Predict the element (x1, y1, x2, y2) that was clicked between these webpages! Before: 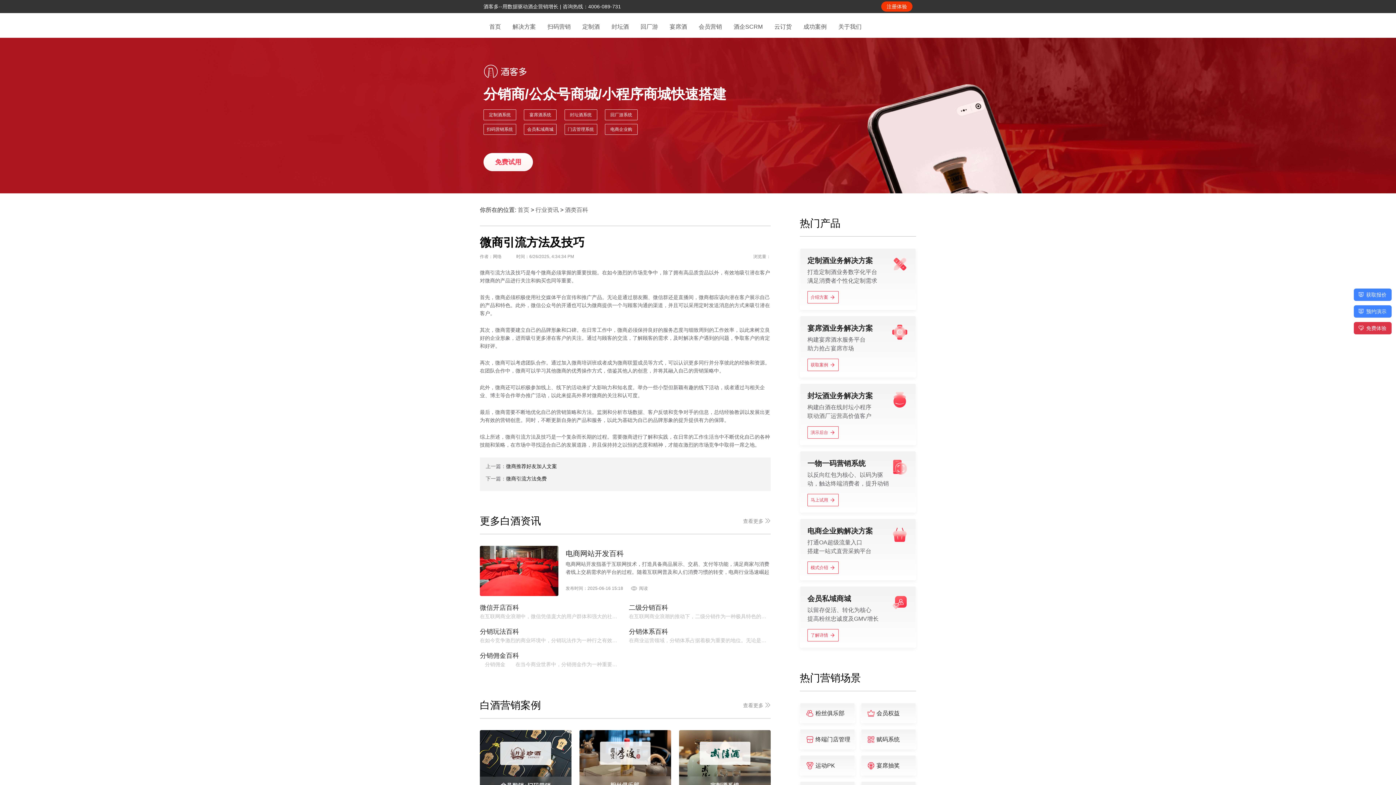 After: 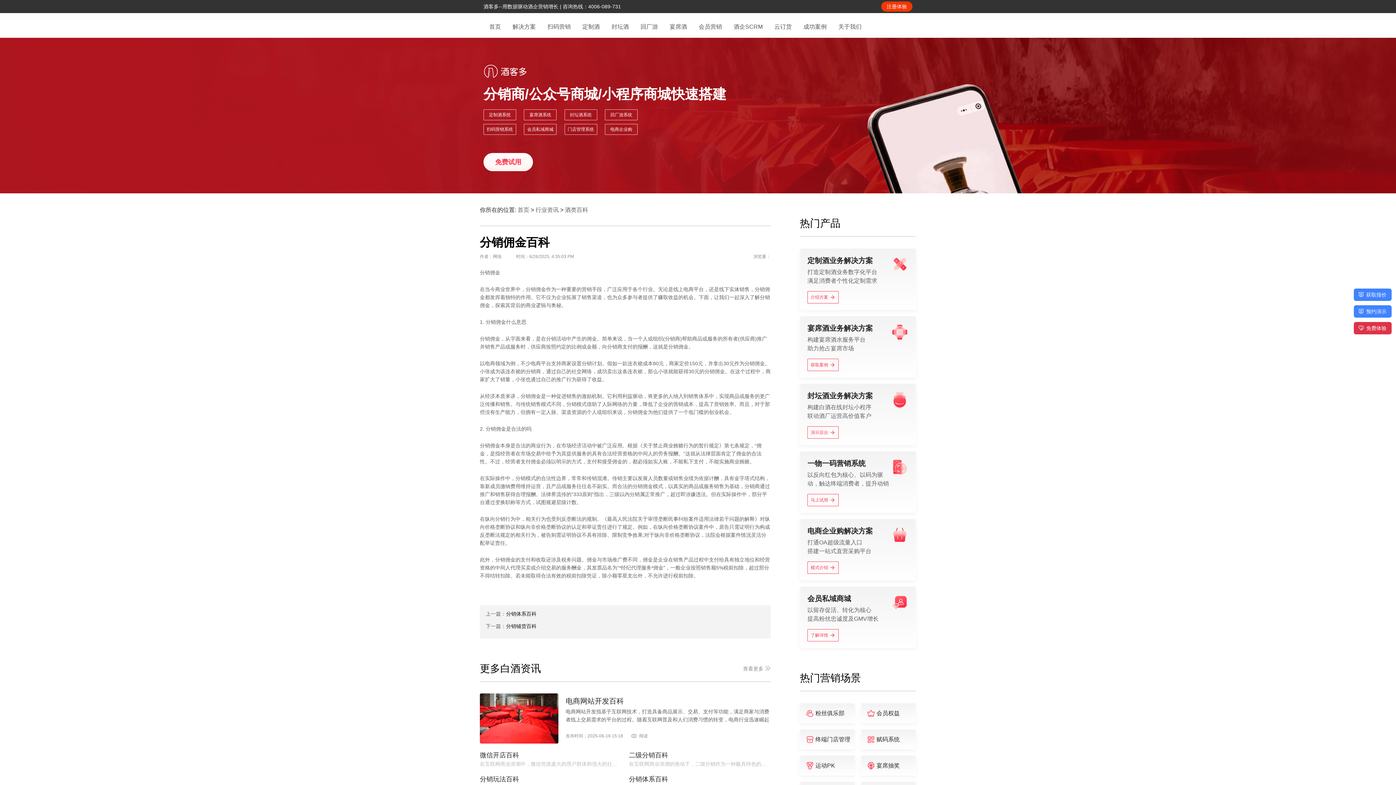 Action: bbox: (480, 661, 621, 668) label: 　分销佣金　　在当今商业世界中，分销佣金作为一种重要的营销手段，广泛应用于各个行业。无论是线上电商平台，还是线下实体销售，分销佣金都发挥着独特的作用。它不仅为